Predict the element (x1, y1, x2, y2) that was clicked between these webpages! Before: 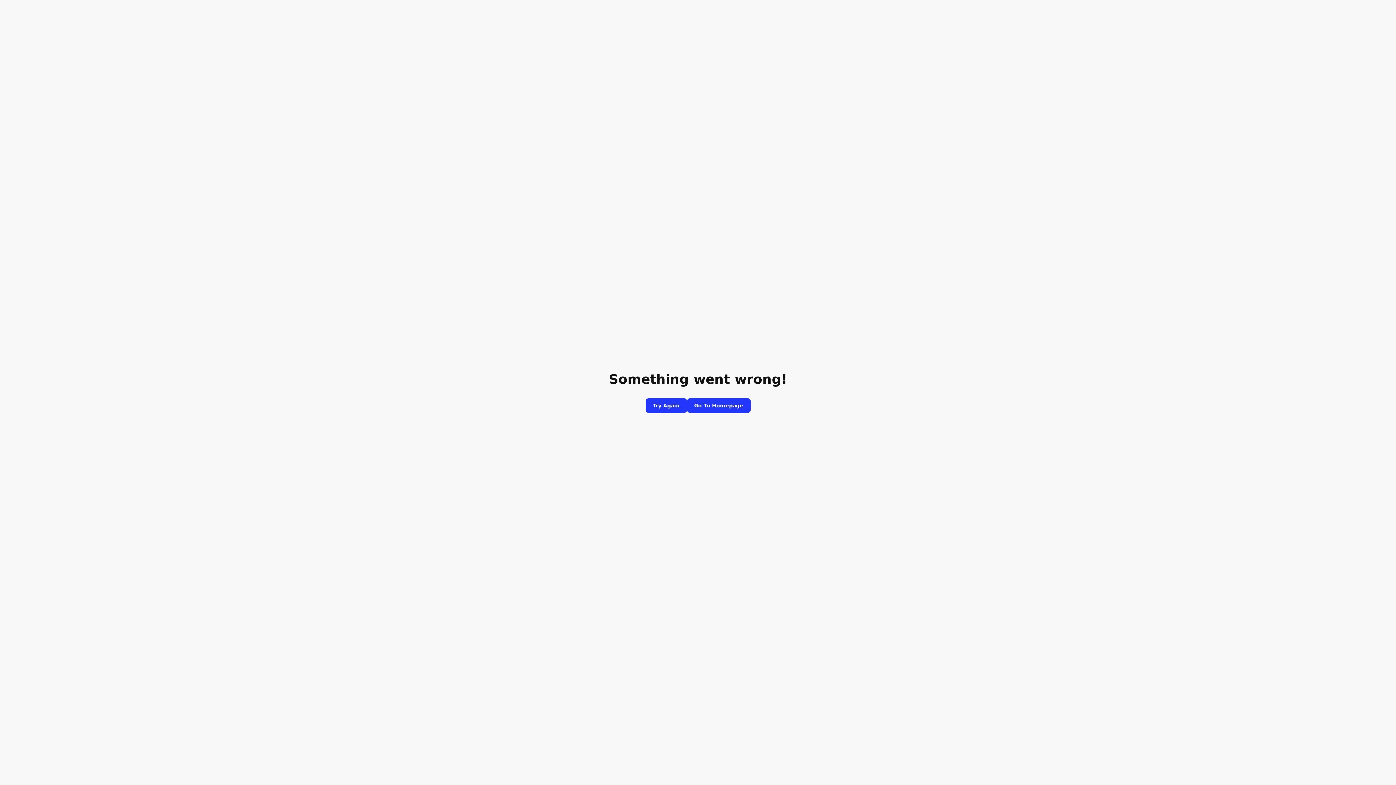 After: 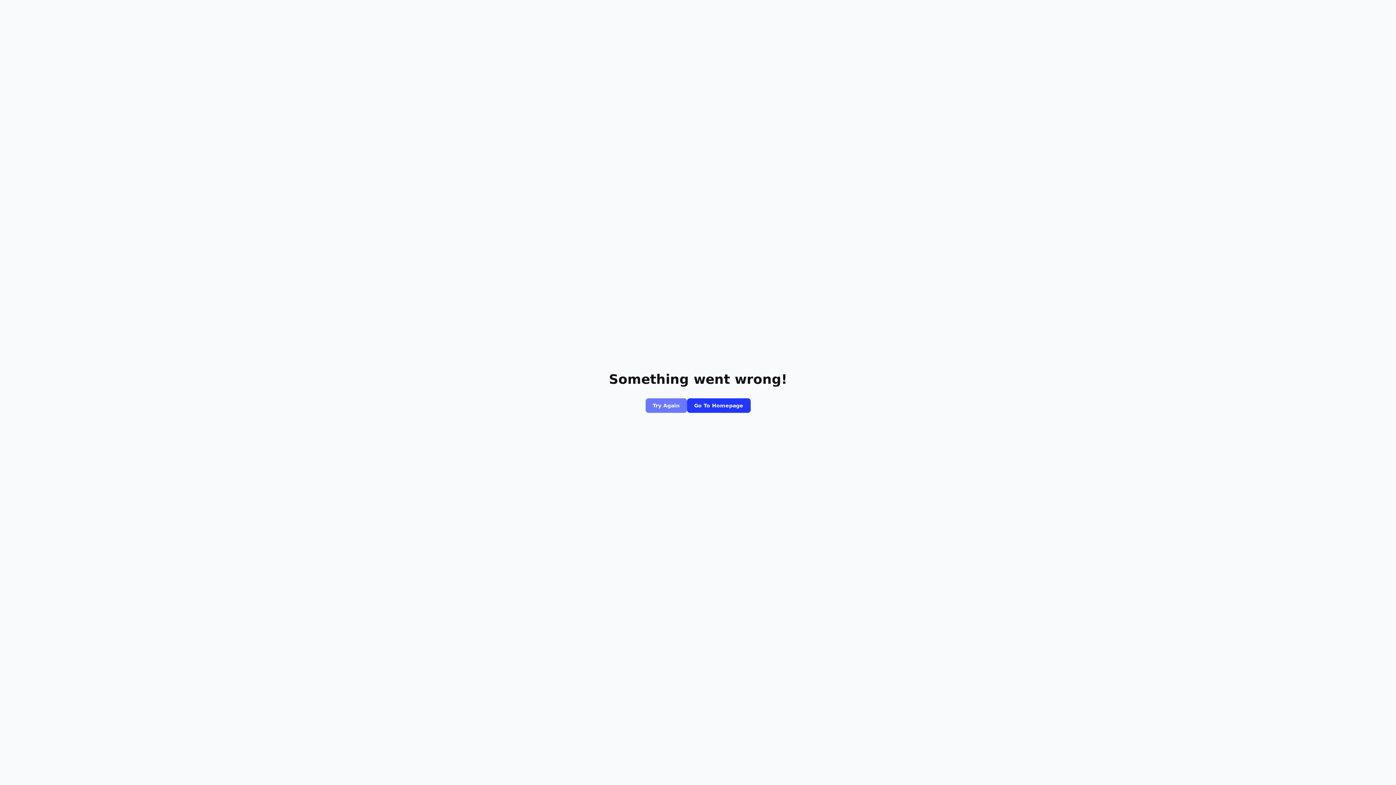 Action: bbox: (645, 398, 687, 413) label: Try Again